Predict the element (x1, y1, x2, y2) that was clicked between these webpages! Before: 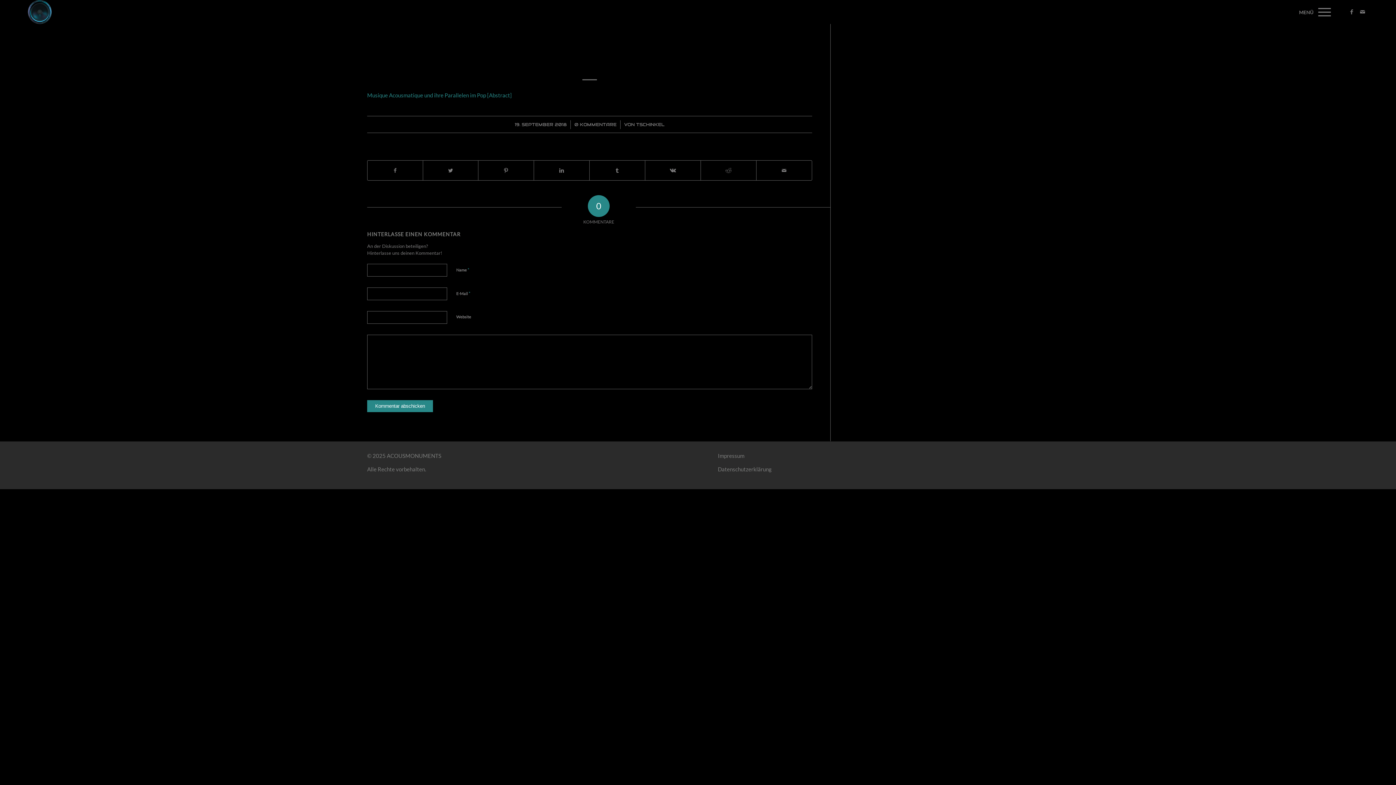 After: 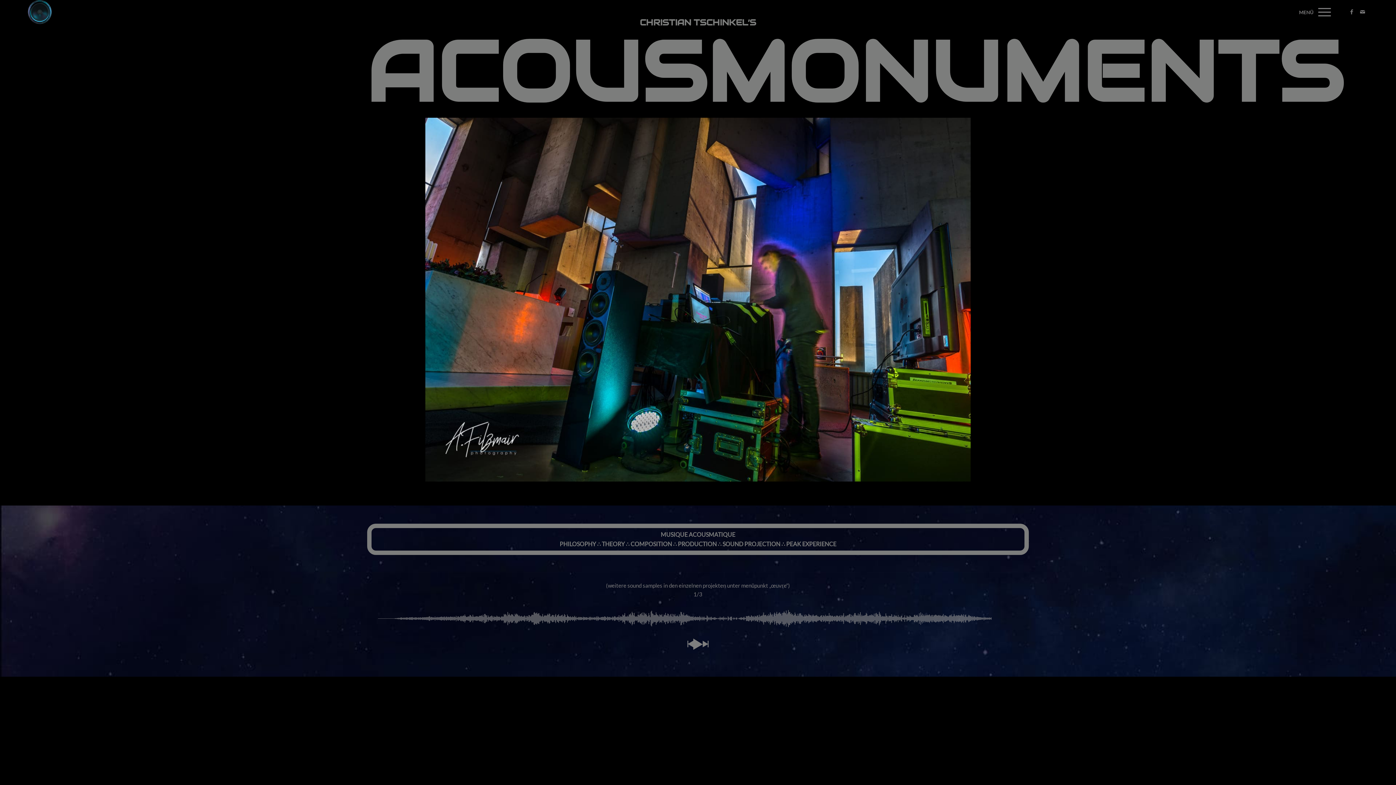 Action: bbox: (27, 0, 51, 24)